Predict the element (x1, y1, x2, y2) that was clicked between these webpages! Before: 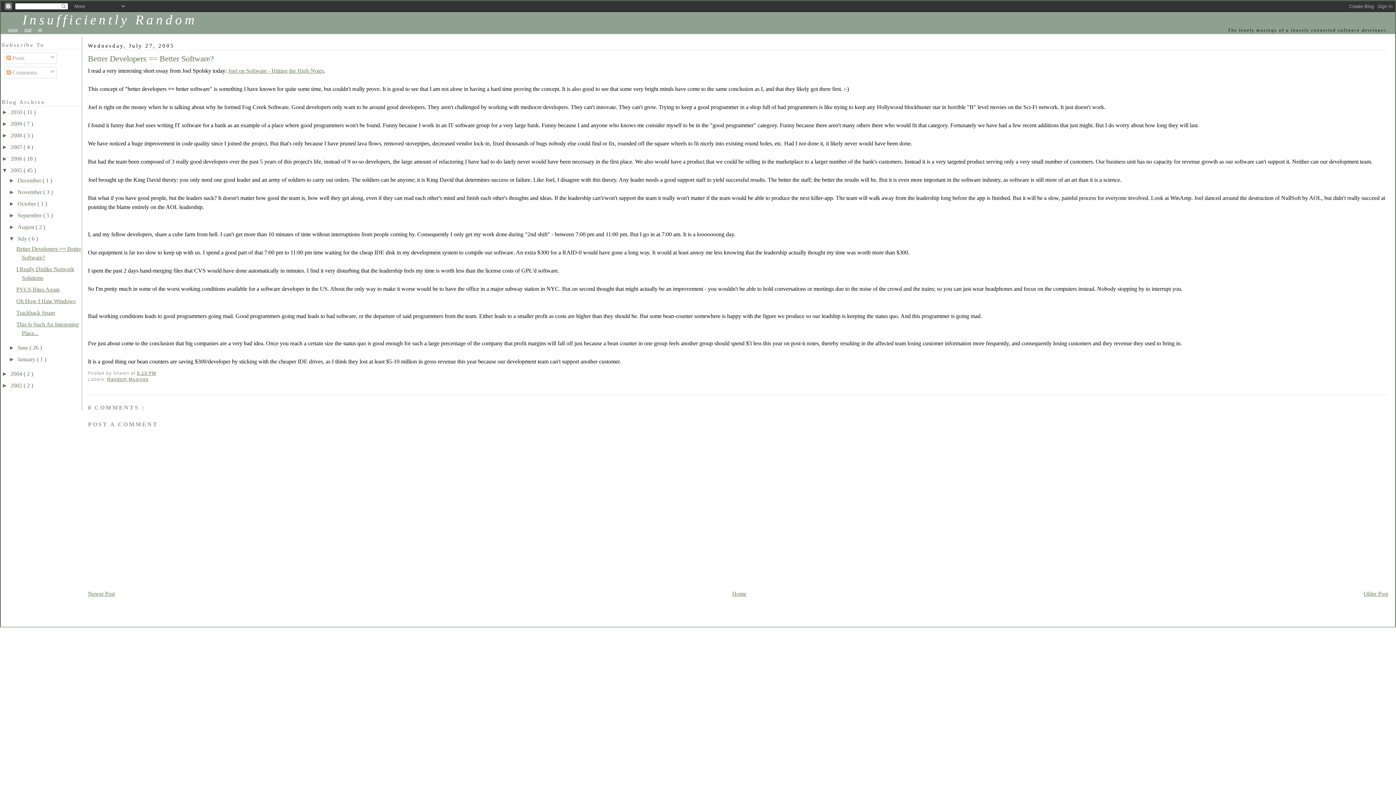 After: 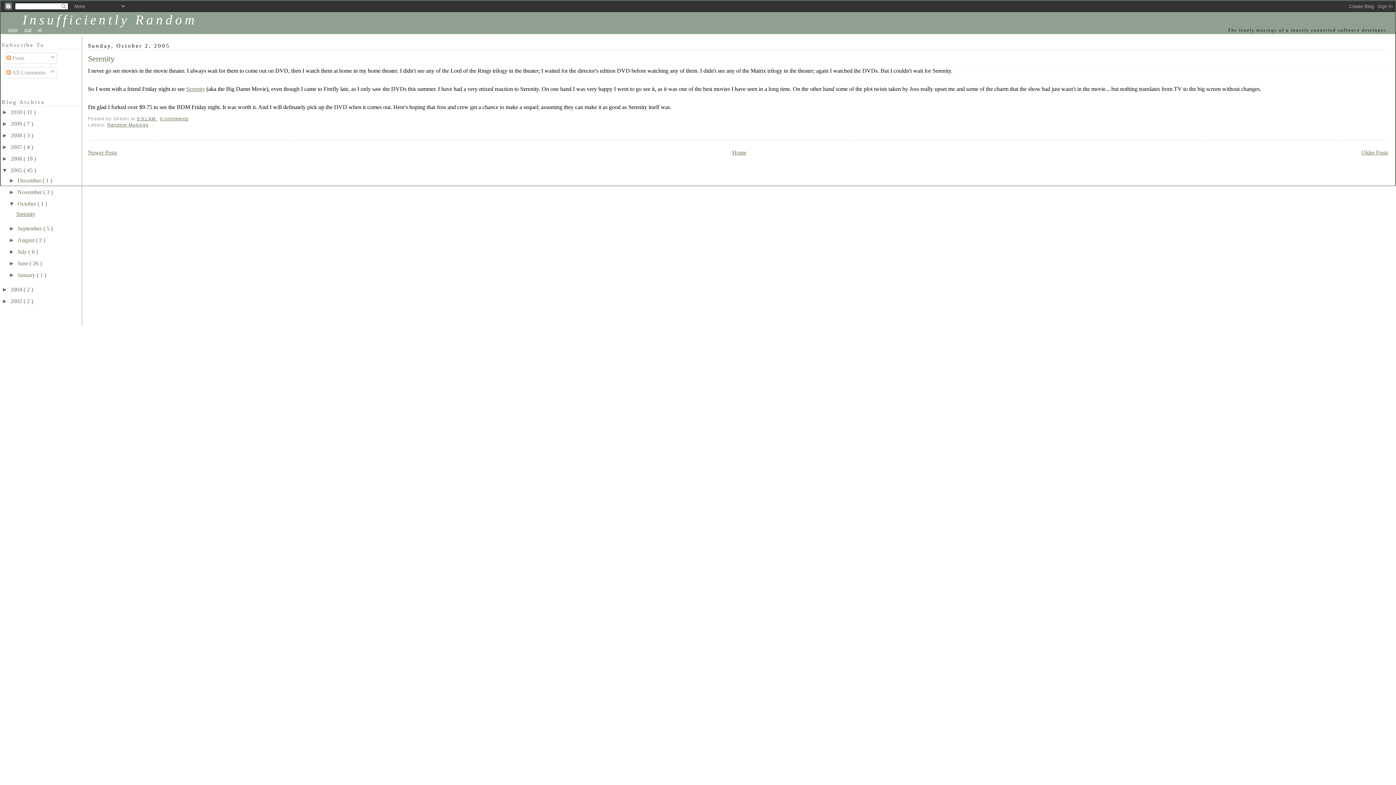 Action: bbox: (17, 200, 37, 206) label: October 